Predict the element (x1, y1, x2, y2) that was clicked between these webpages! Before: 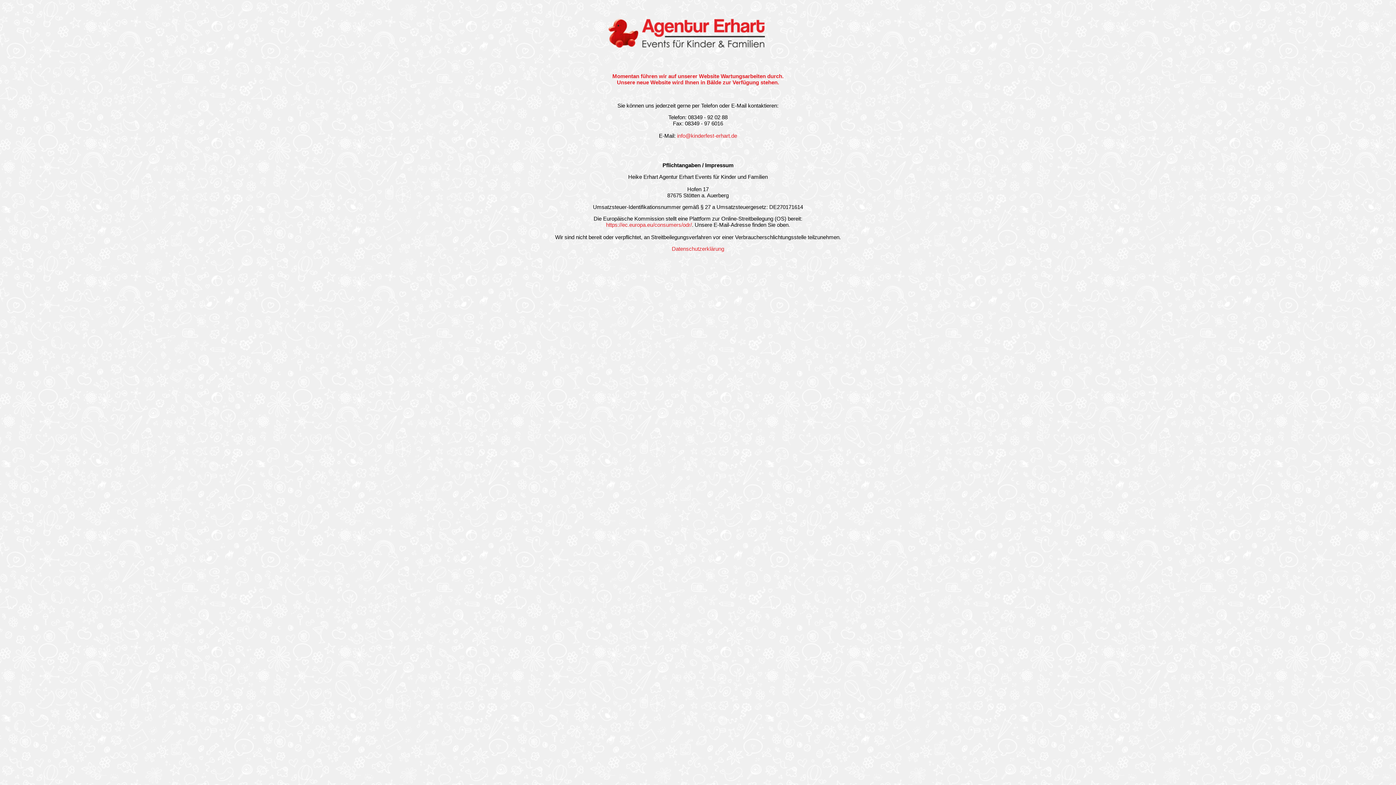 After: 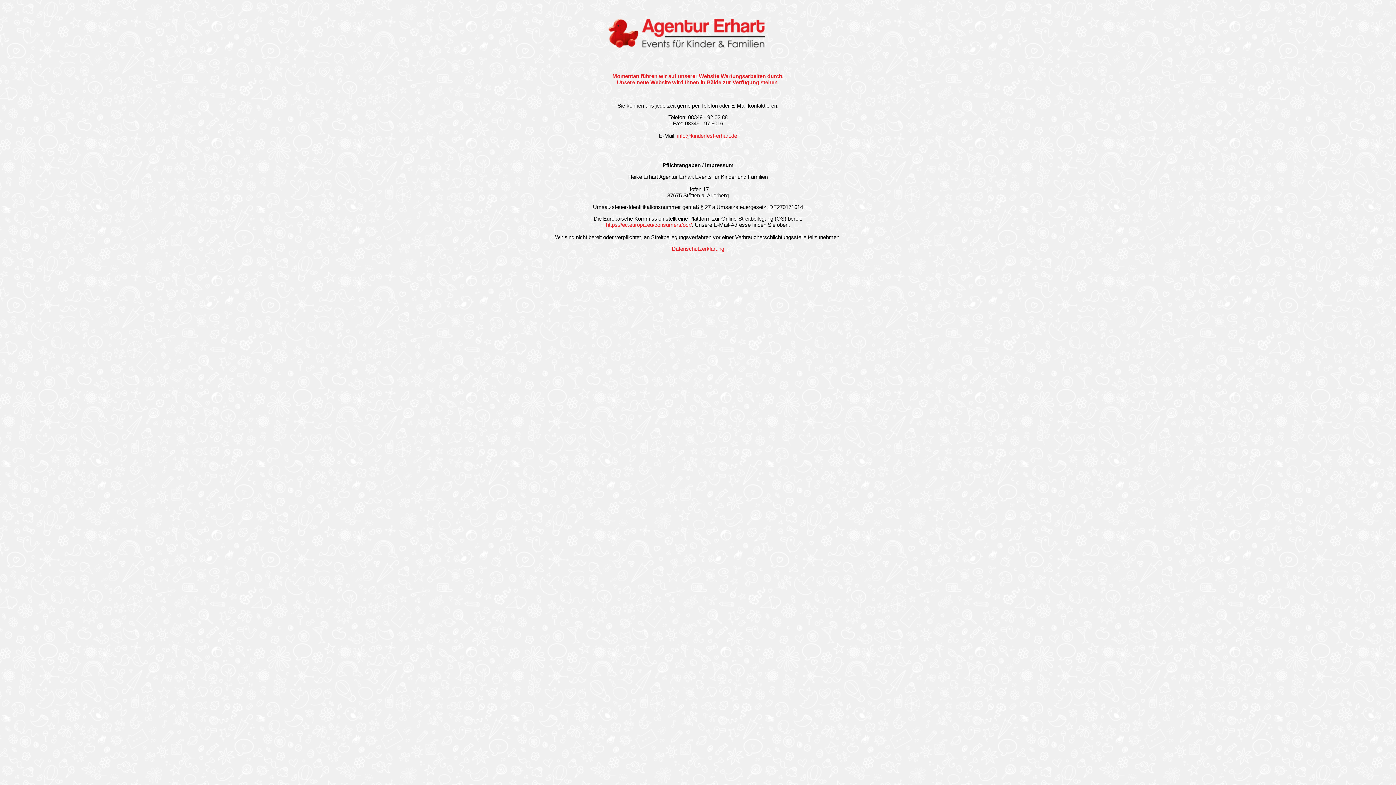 Action: bbox: (607, 49, 789, 55)